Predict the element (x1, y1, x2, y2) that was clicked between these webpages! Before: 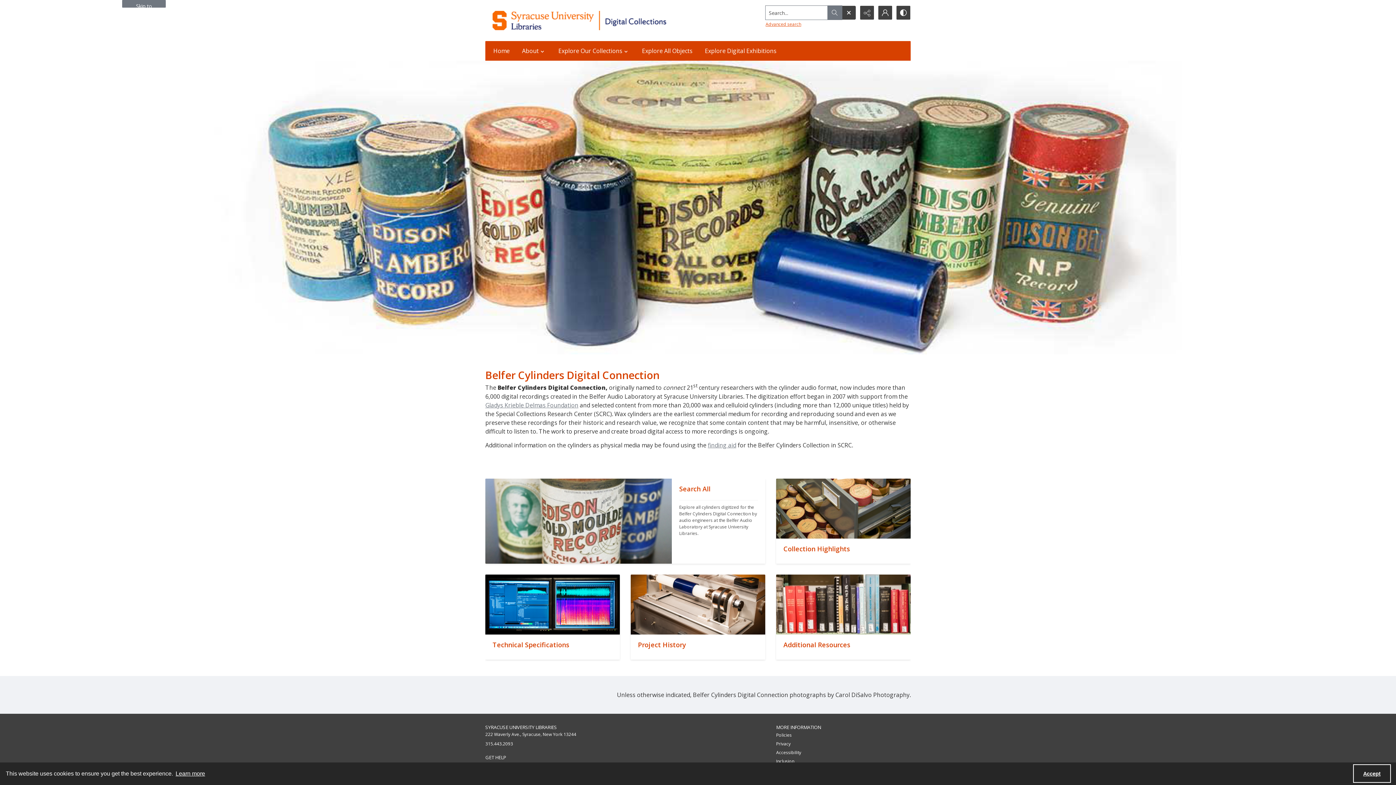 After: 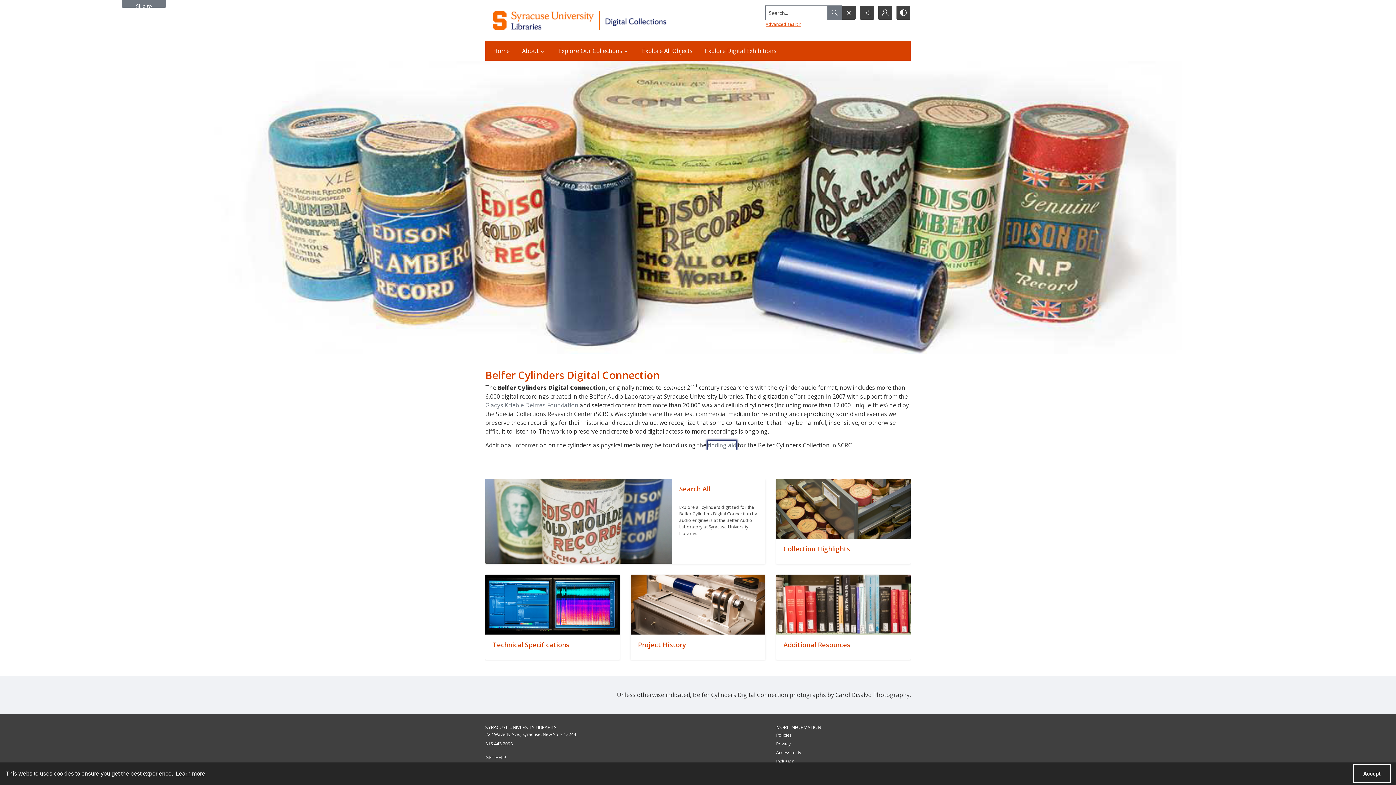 Action: label: finding aid bbox: (708, 440, 736, 449)